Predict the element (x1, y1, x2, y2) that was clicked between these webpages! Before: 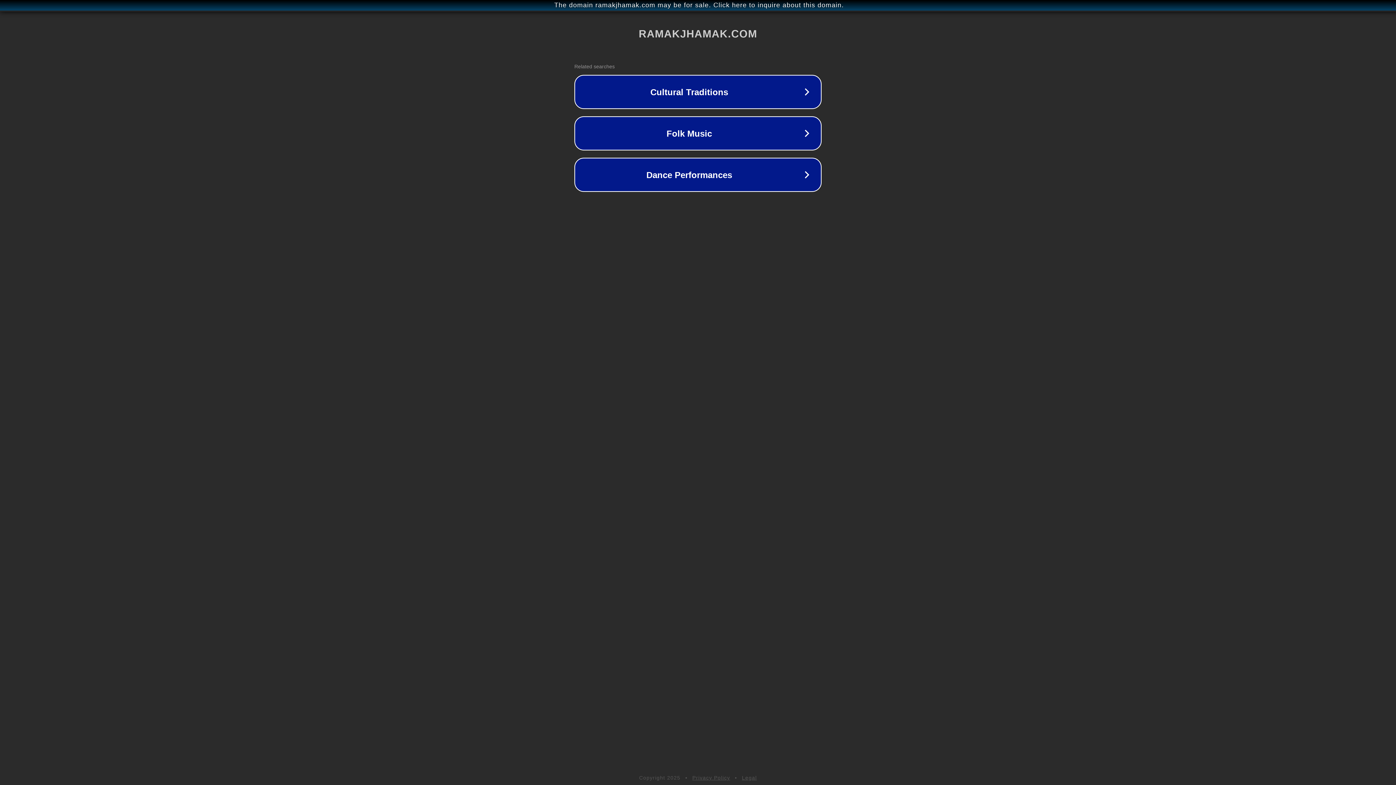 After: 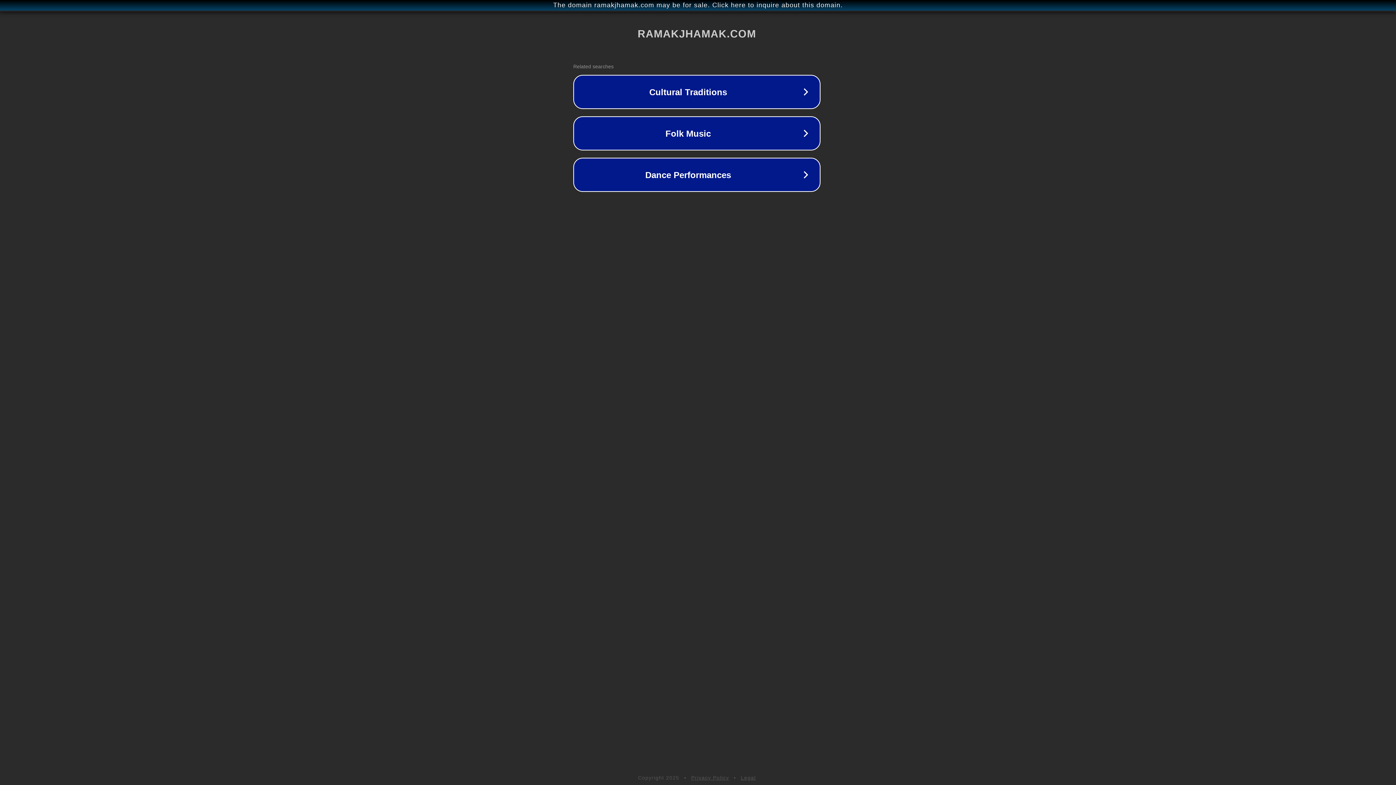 Action: label: The domain ramakjhamak.com may be for sale. Click here to inquire about this domain. bbox: (1, 1, 1397, 9)